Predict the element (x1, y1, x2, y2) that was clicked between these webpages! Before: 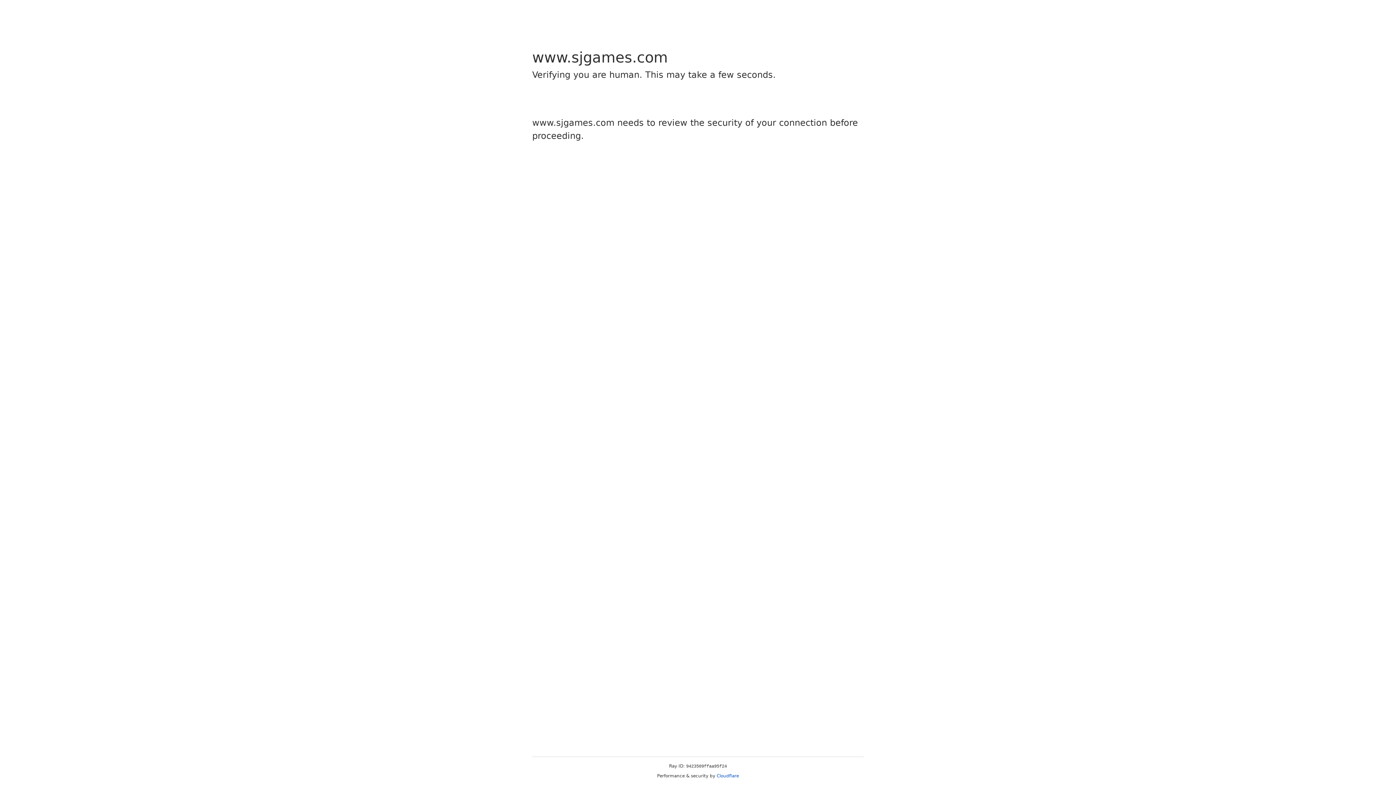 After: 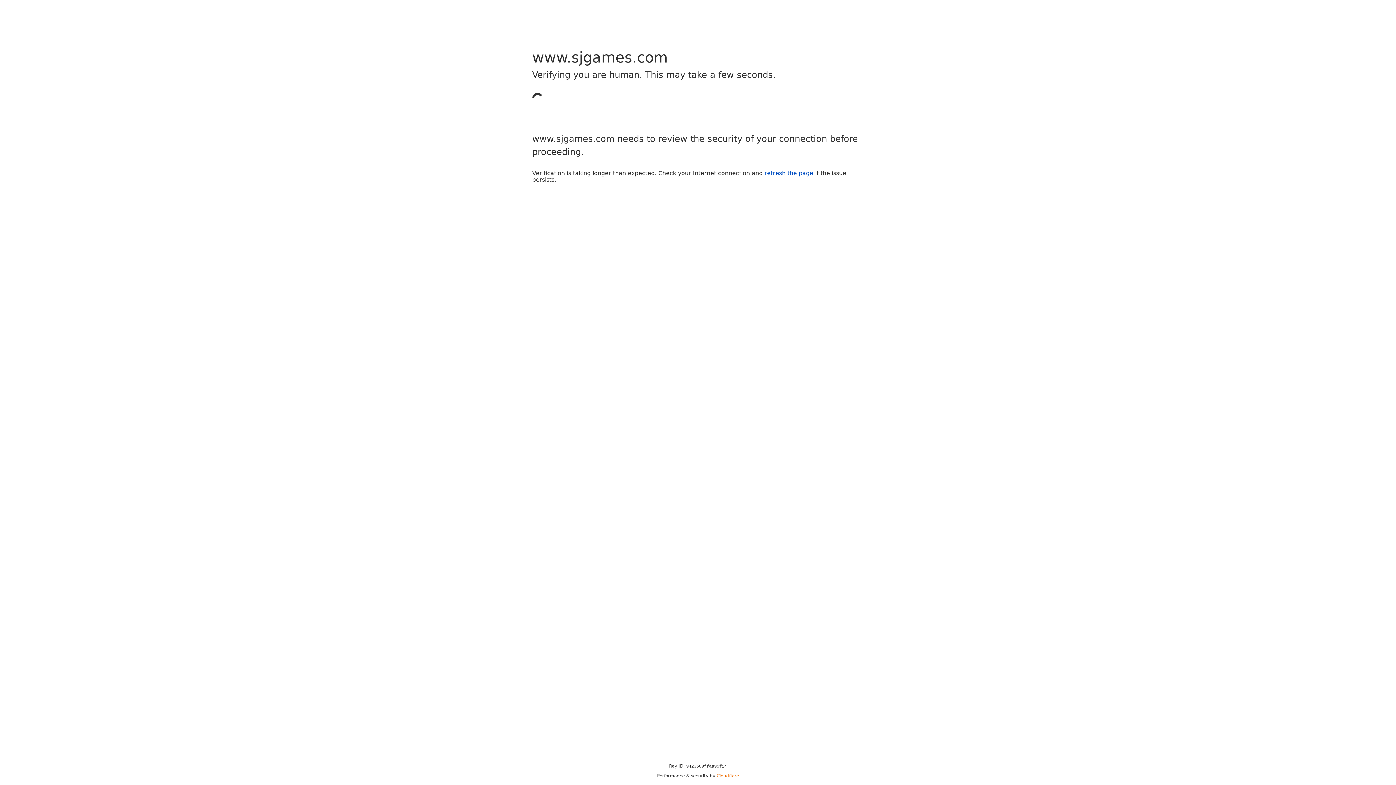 Action: label: Cloudflare bbox: (716, 773, 739, 778)